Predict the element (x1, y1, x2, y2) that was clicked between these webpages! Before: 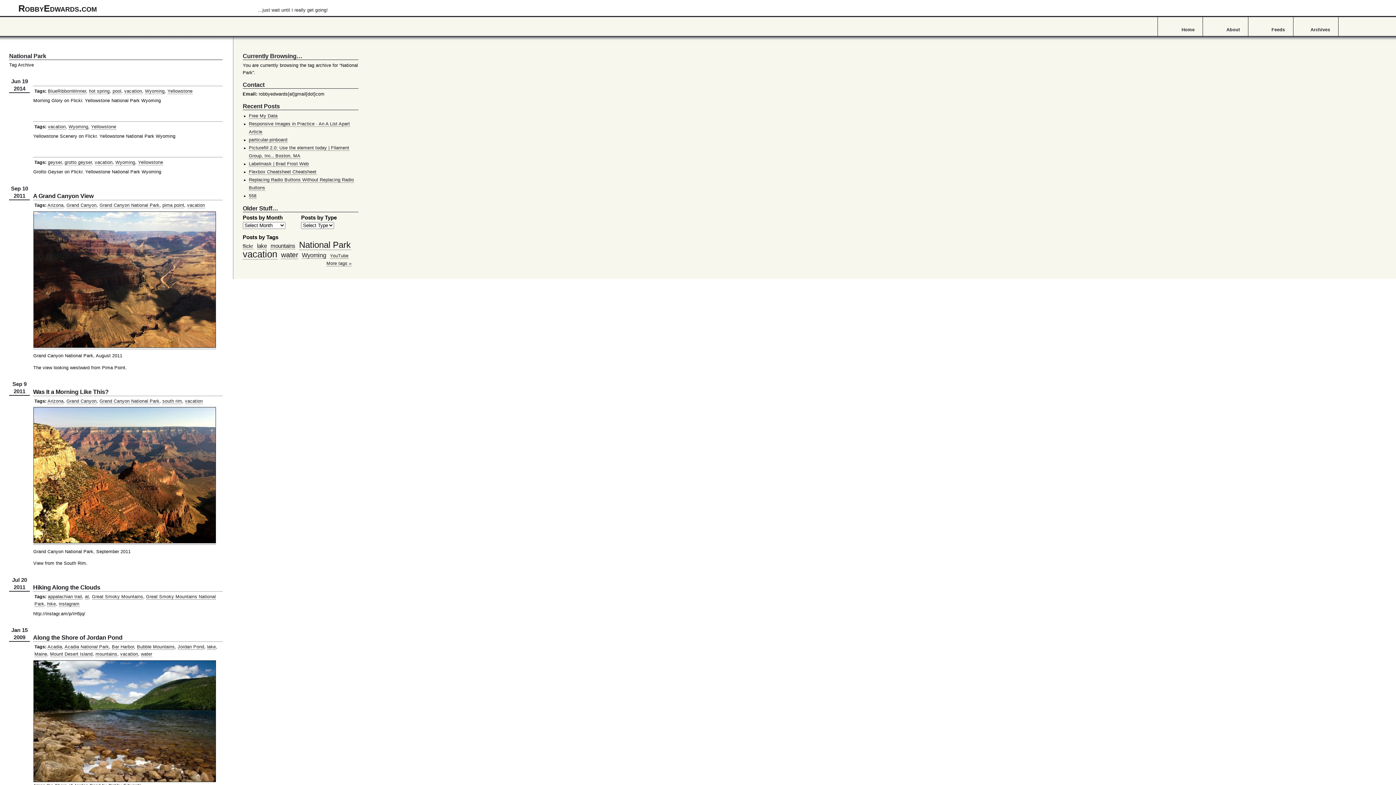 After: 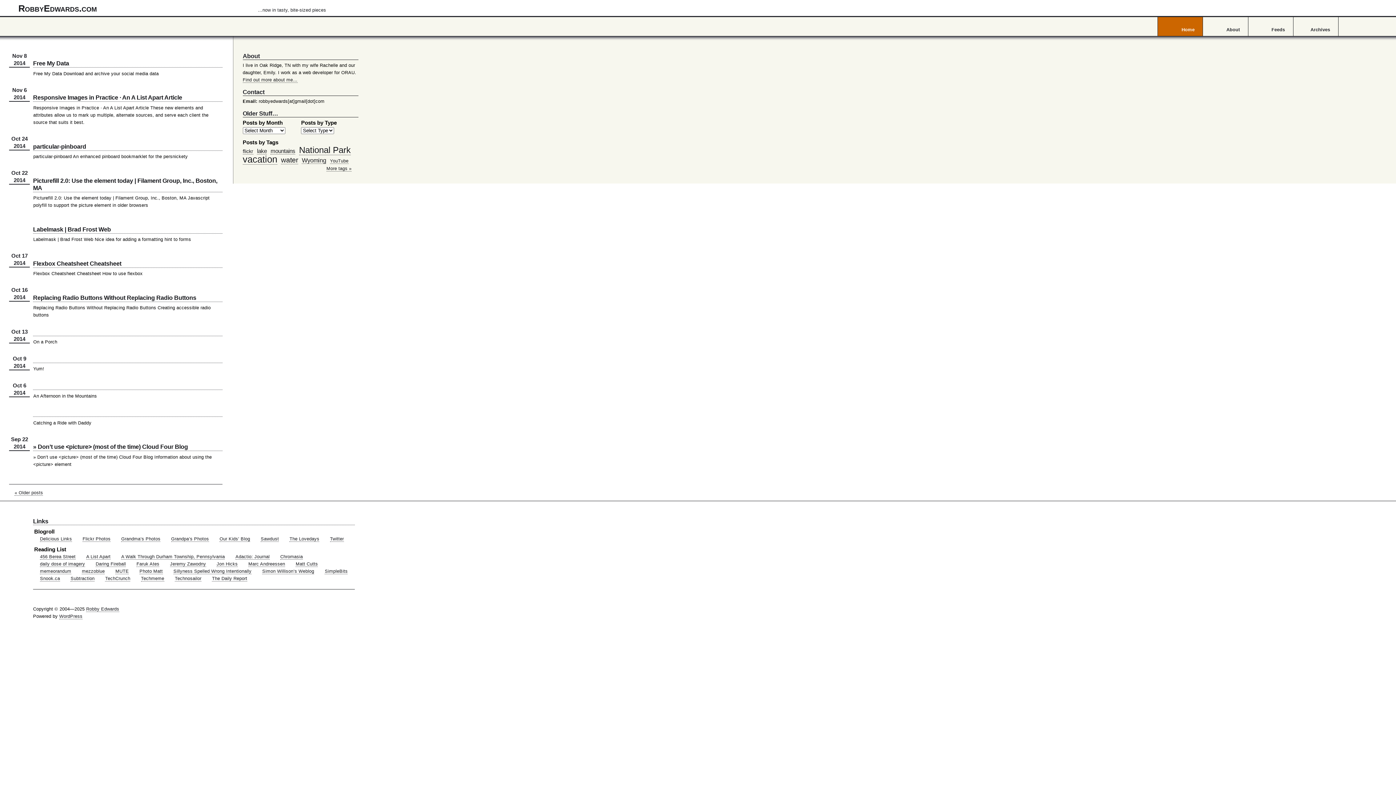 Action: bbox: (112, 88, 121, 94) label: pool